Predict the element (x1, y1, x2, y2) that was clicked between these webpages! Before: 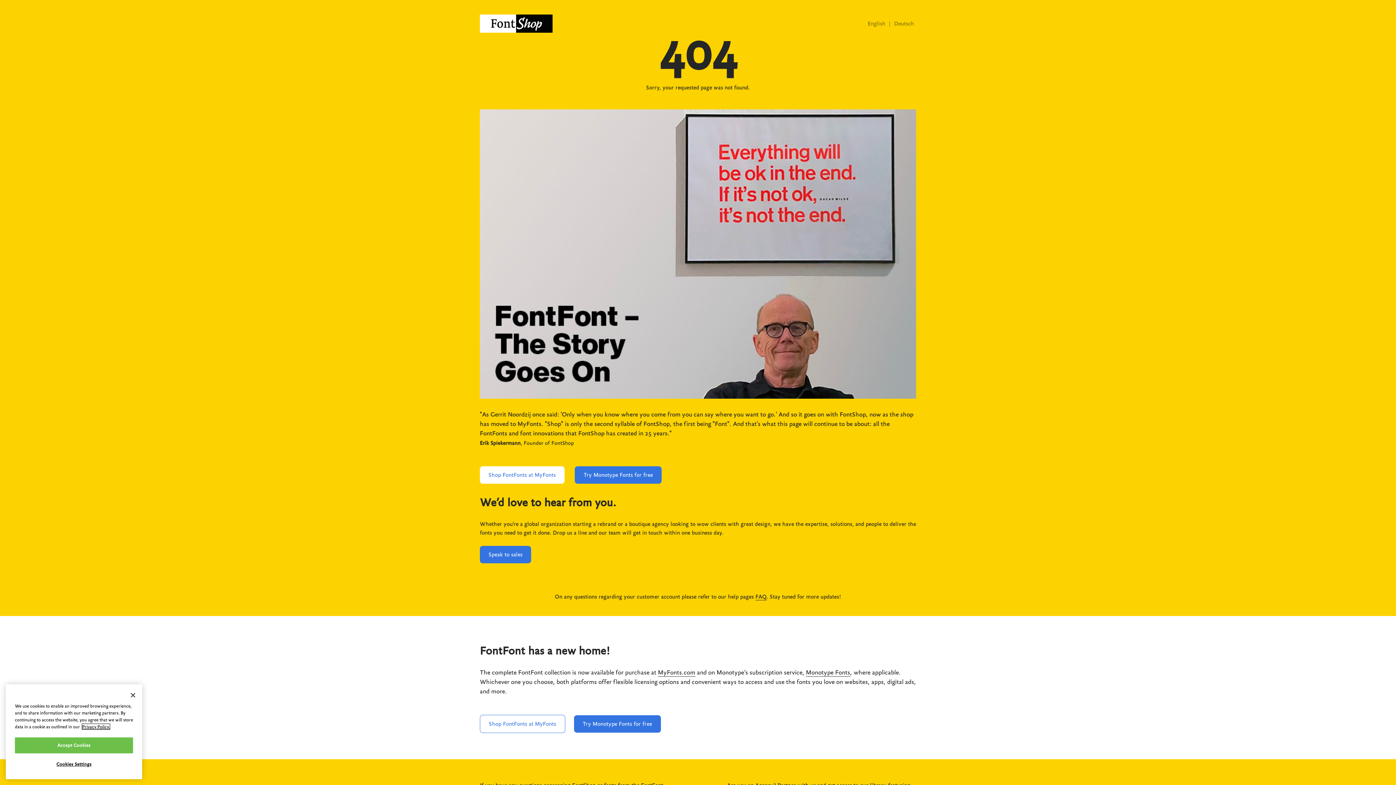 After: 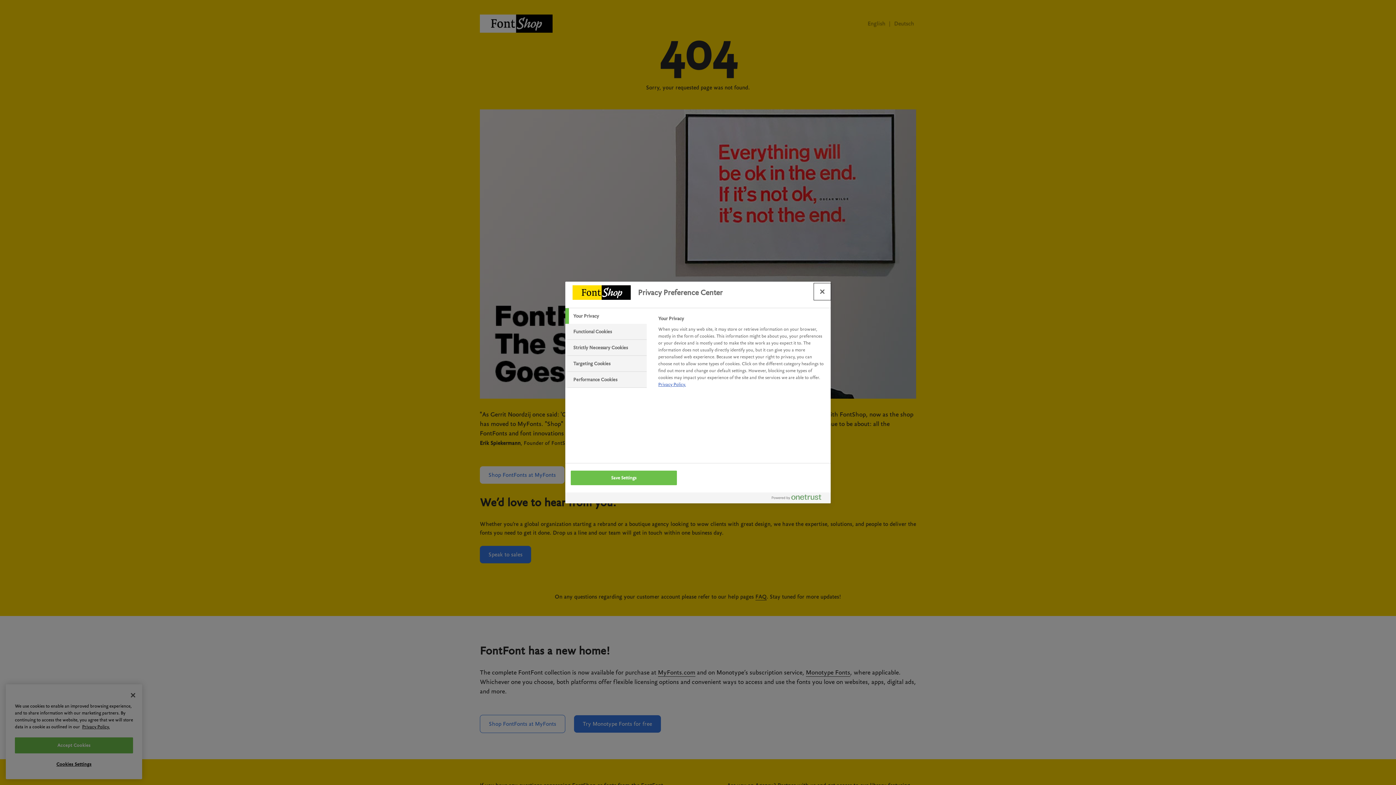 Action: bbox: (14, 757, 133, 772) label: Cookies Settings